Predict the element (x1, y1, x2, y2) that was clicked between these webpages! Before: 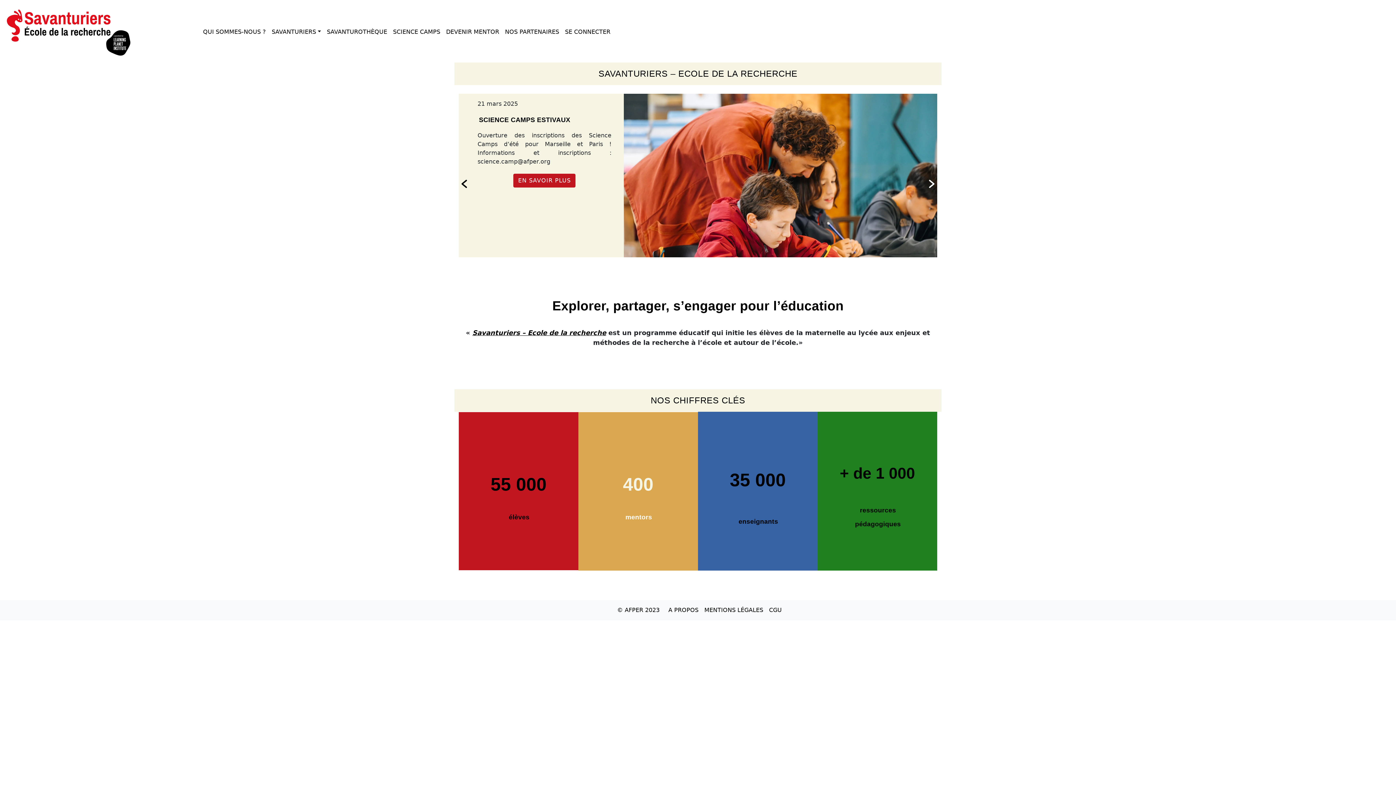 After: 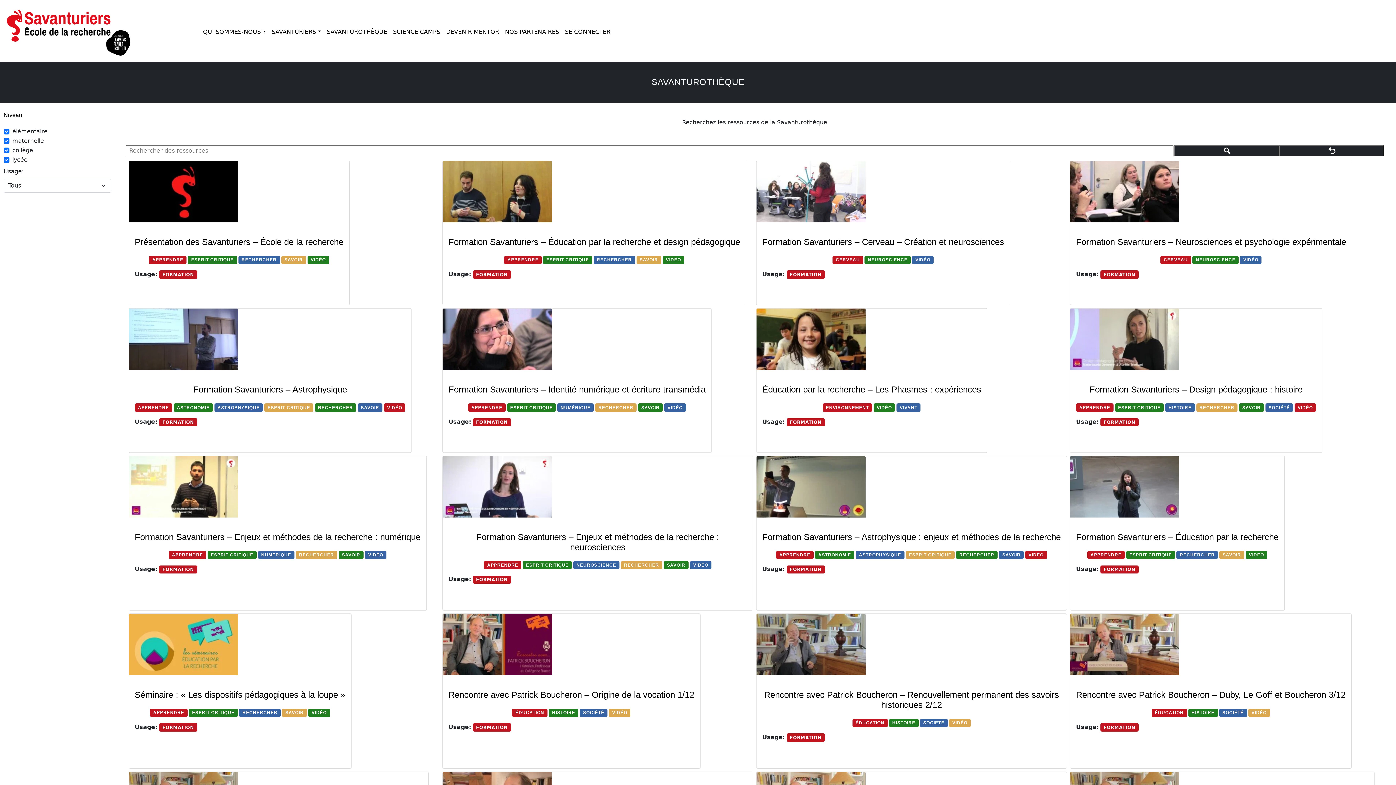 Action: label: SAVANTUROTHÈQUE bbox: (324, 24, 390, 39)